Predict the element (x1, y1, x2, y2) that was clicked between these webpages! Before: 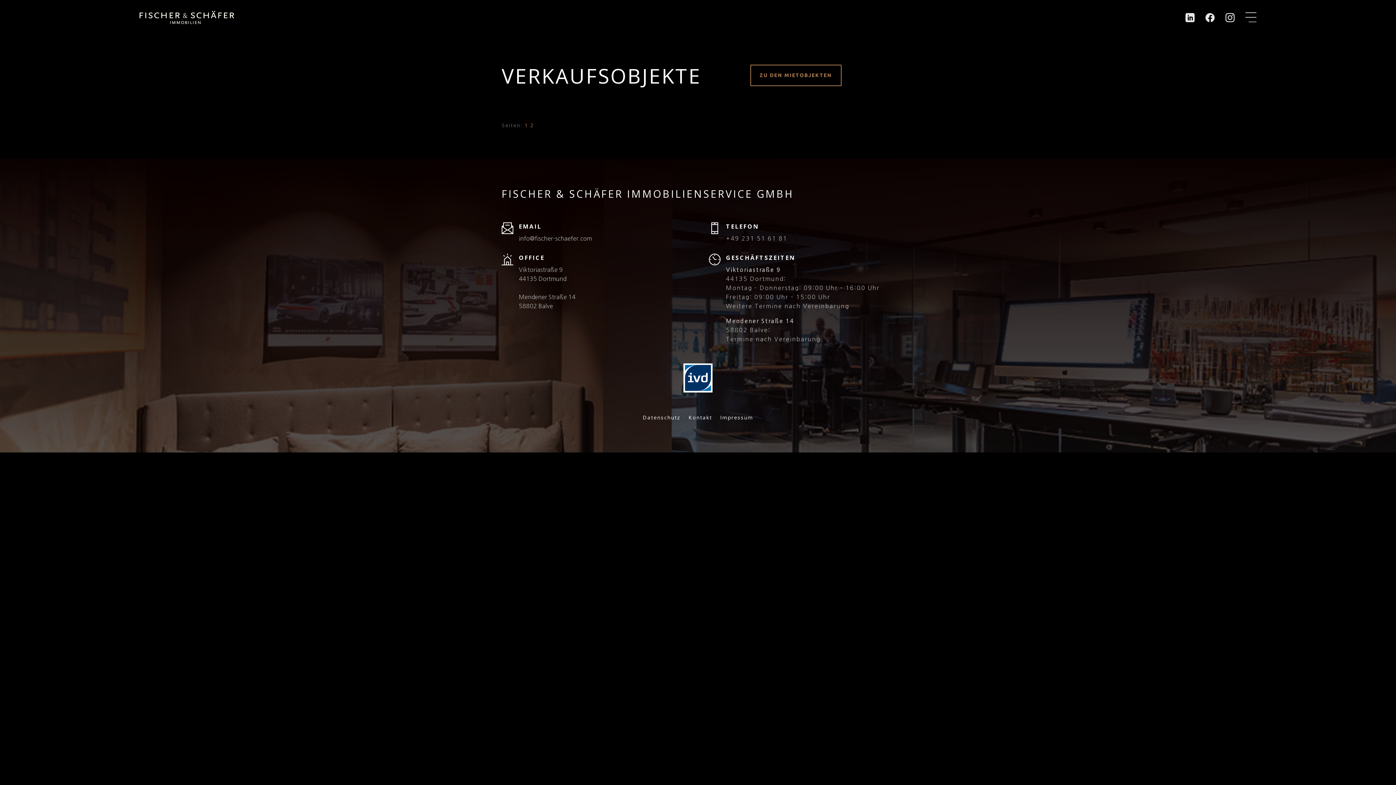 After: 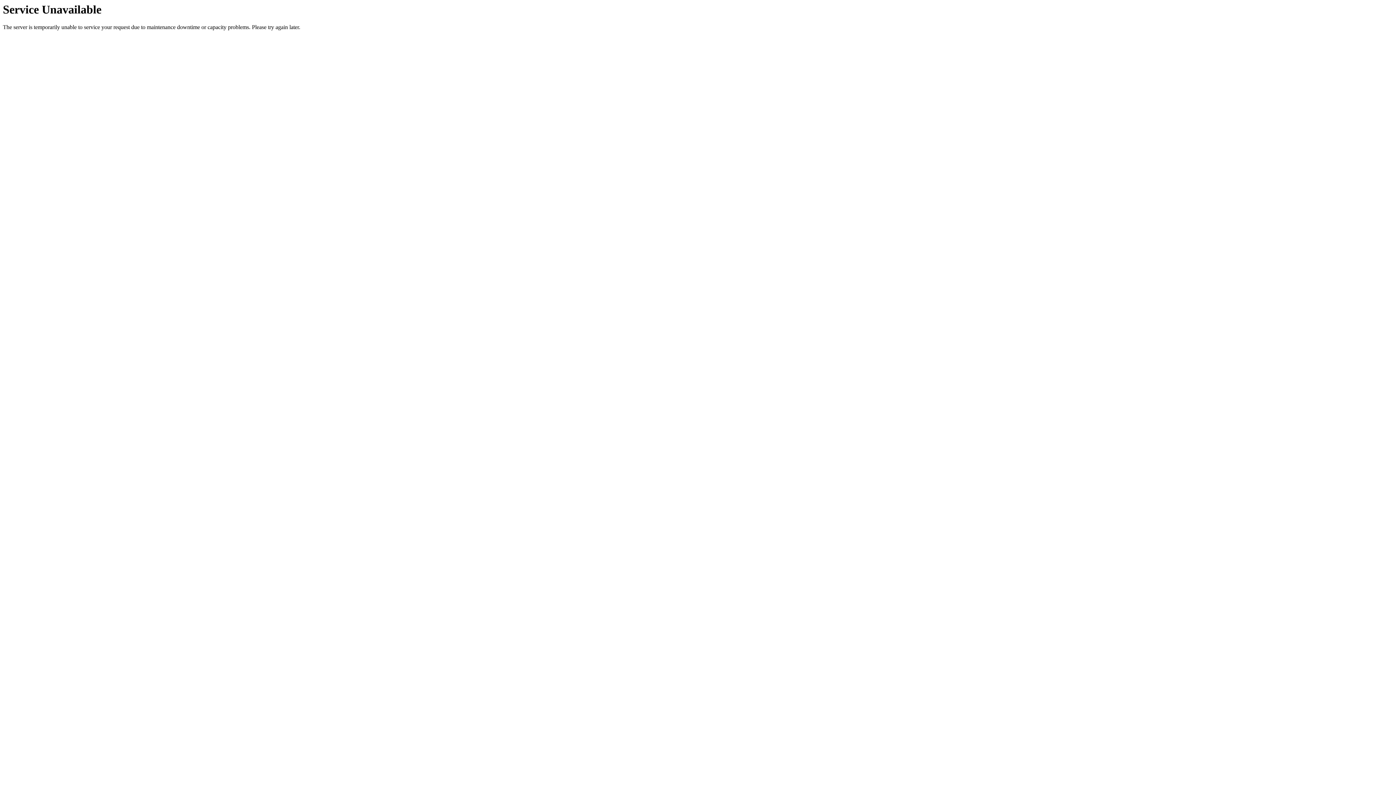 Action: label: Kontakt bbox: (688, 415, 712, 423)